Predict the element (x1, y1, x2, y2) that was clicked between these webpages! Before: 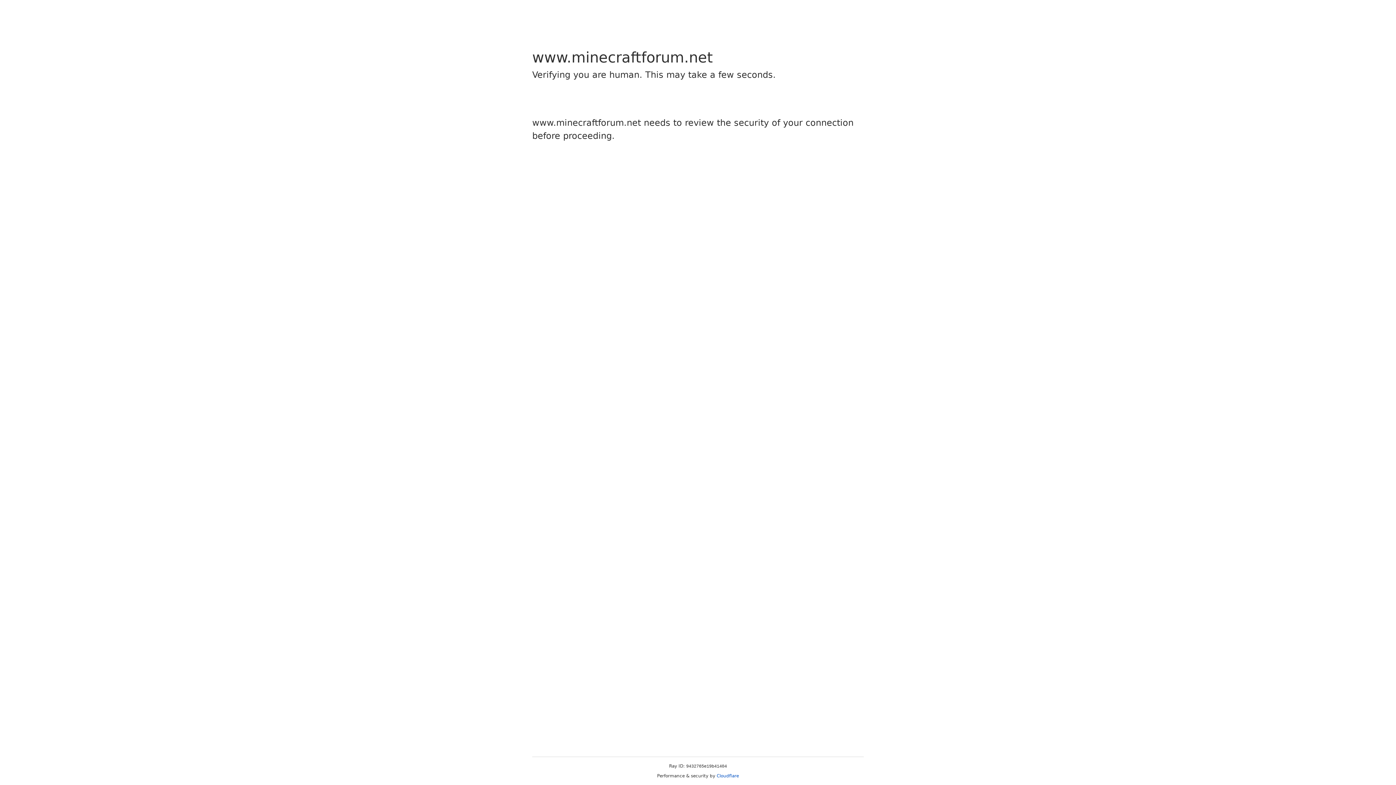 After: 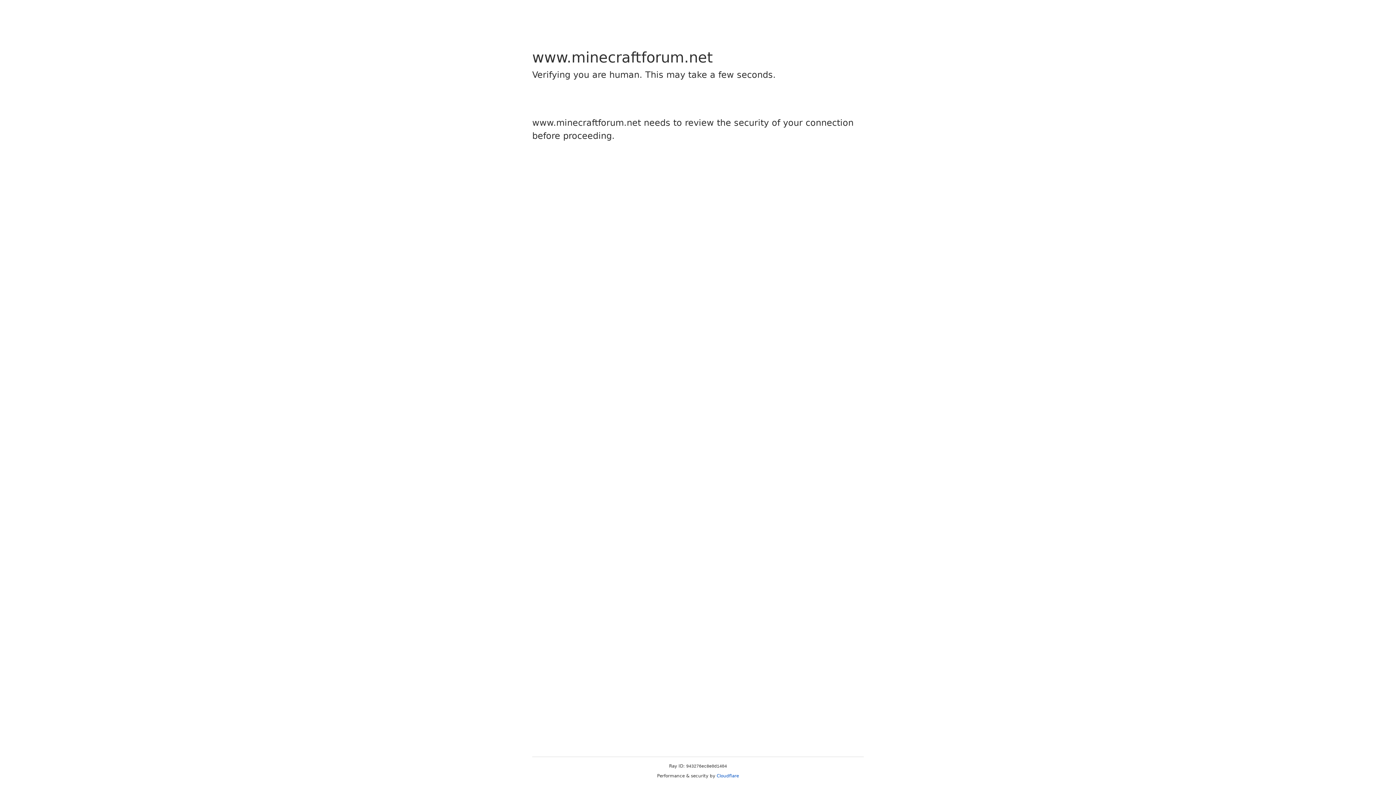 Action: label: Cloudflare bbox: (716, 773, 739, 778)